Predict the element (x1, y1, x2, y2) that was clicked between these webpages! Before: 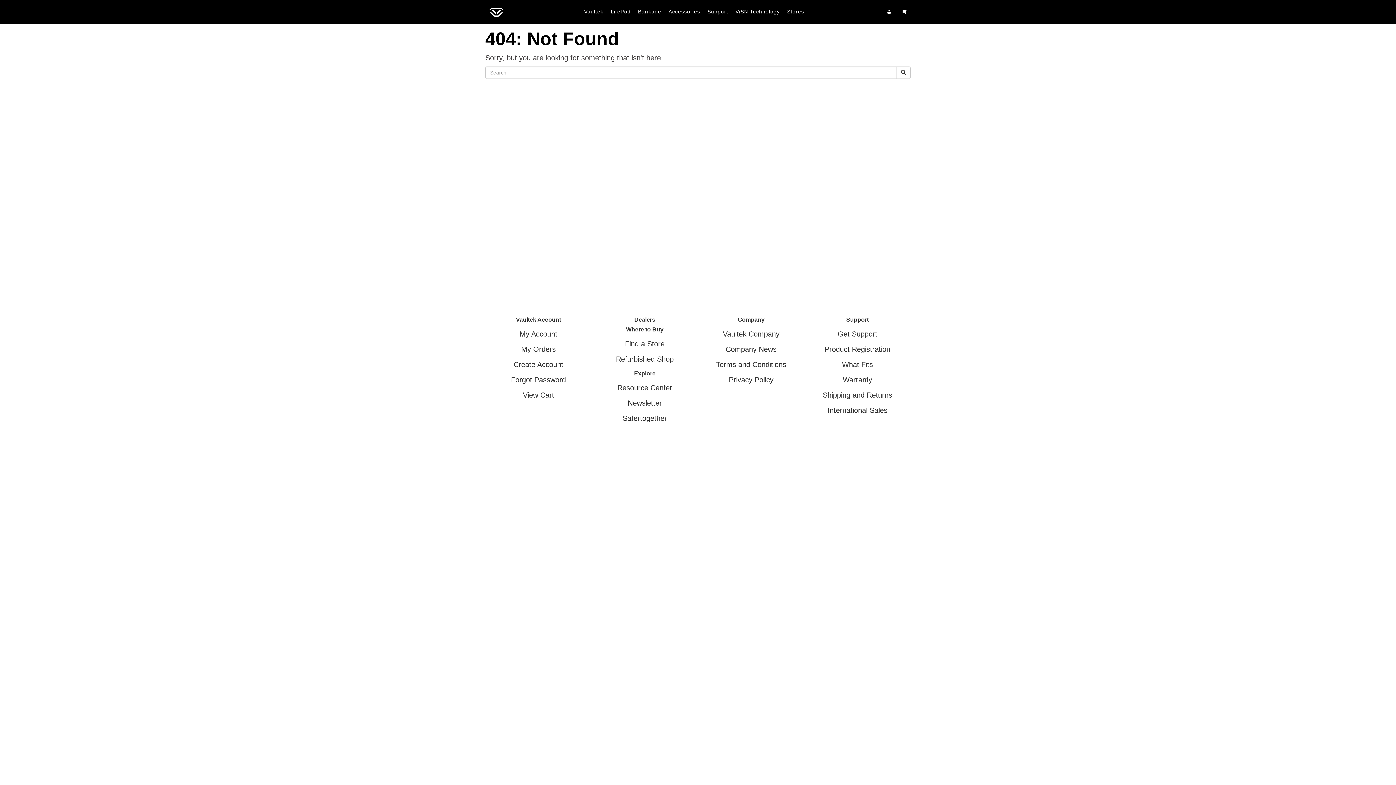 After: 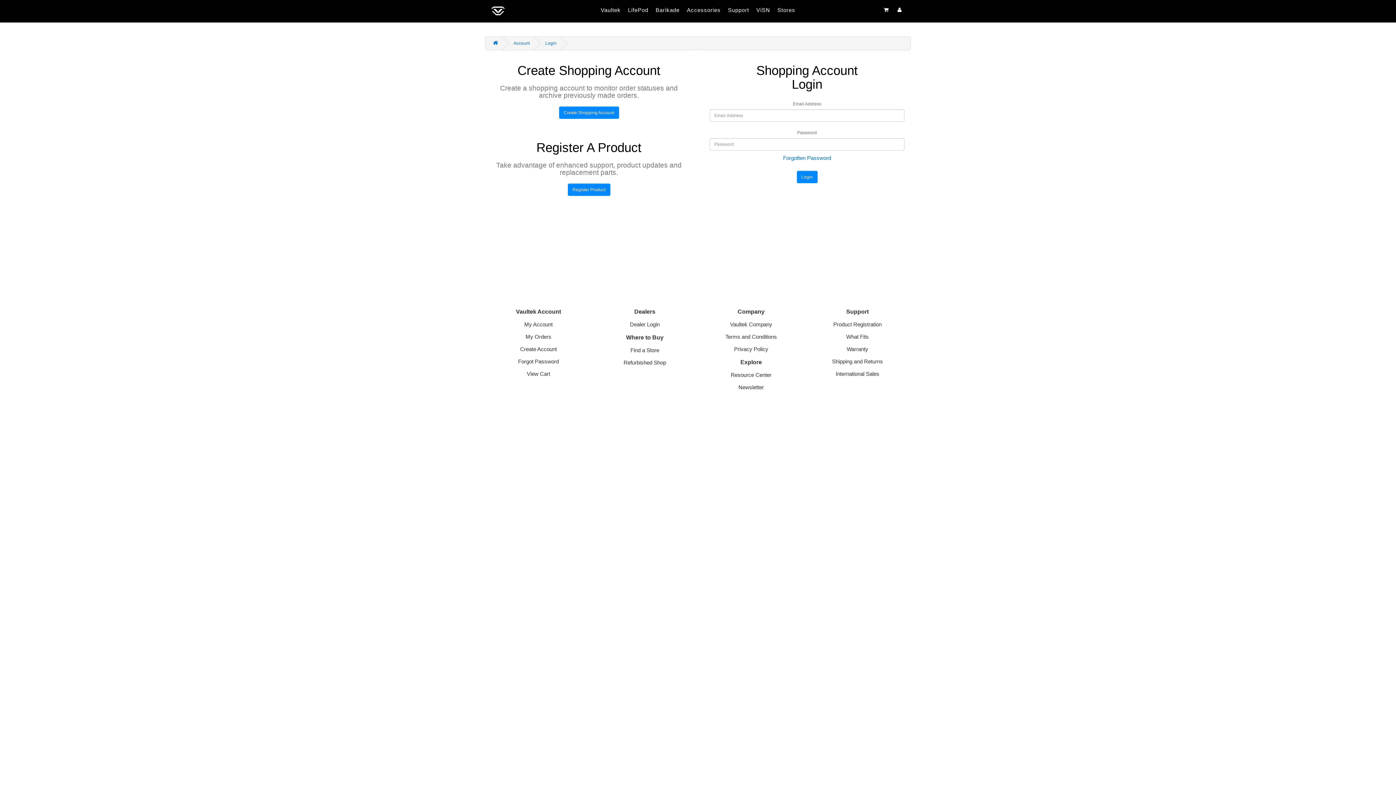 Action: bbox: (881, 0, 896, 23)